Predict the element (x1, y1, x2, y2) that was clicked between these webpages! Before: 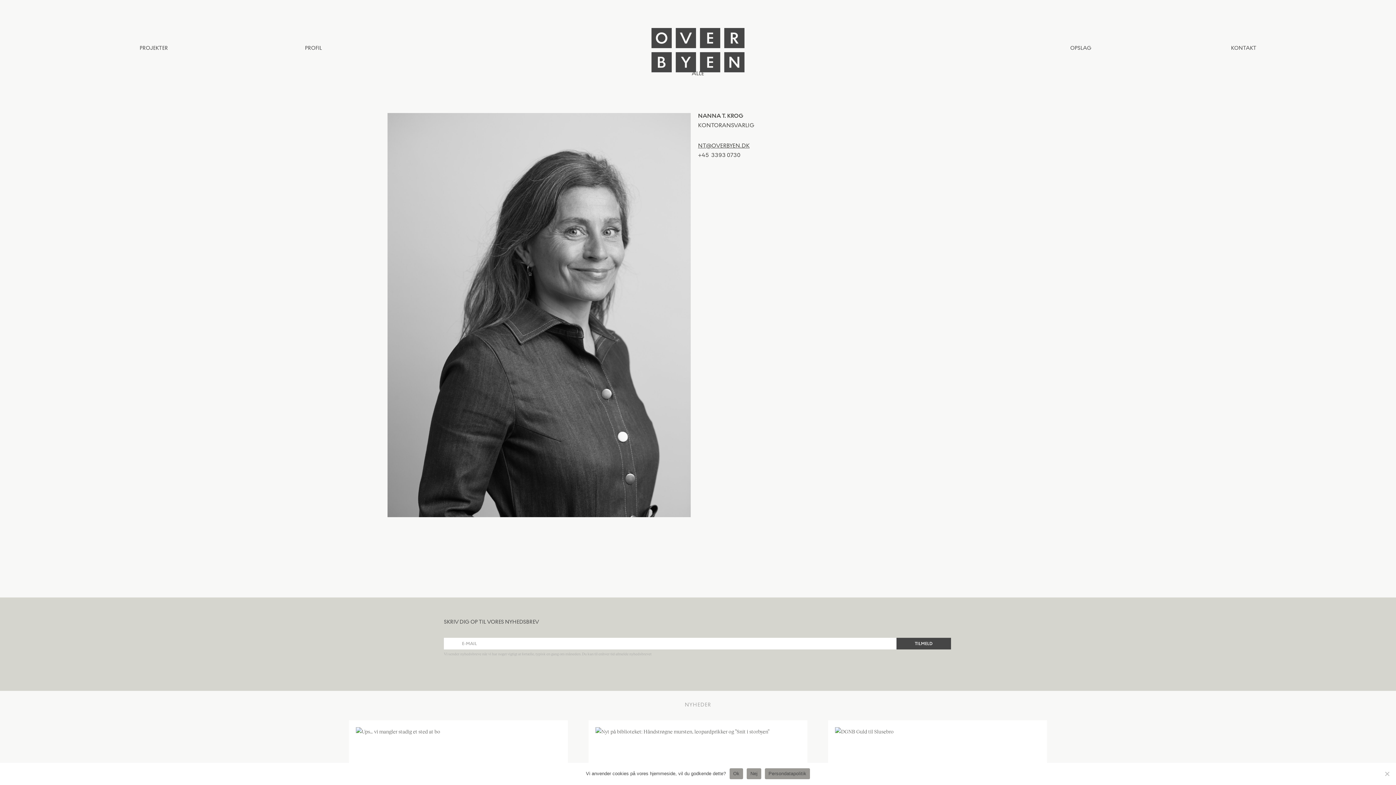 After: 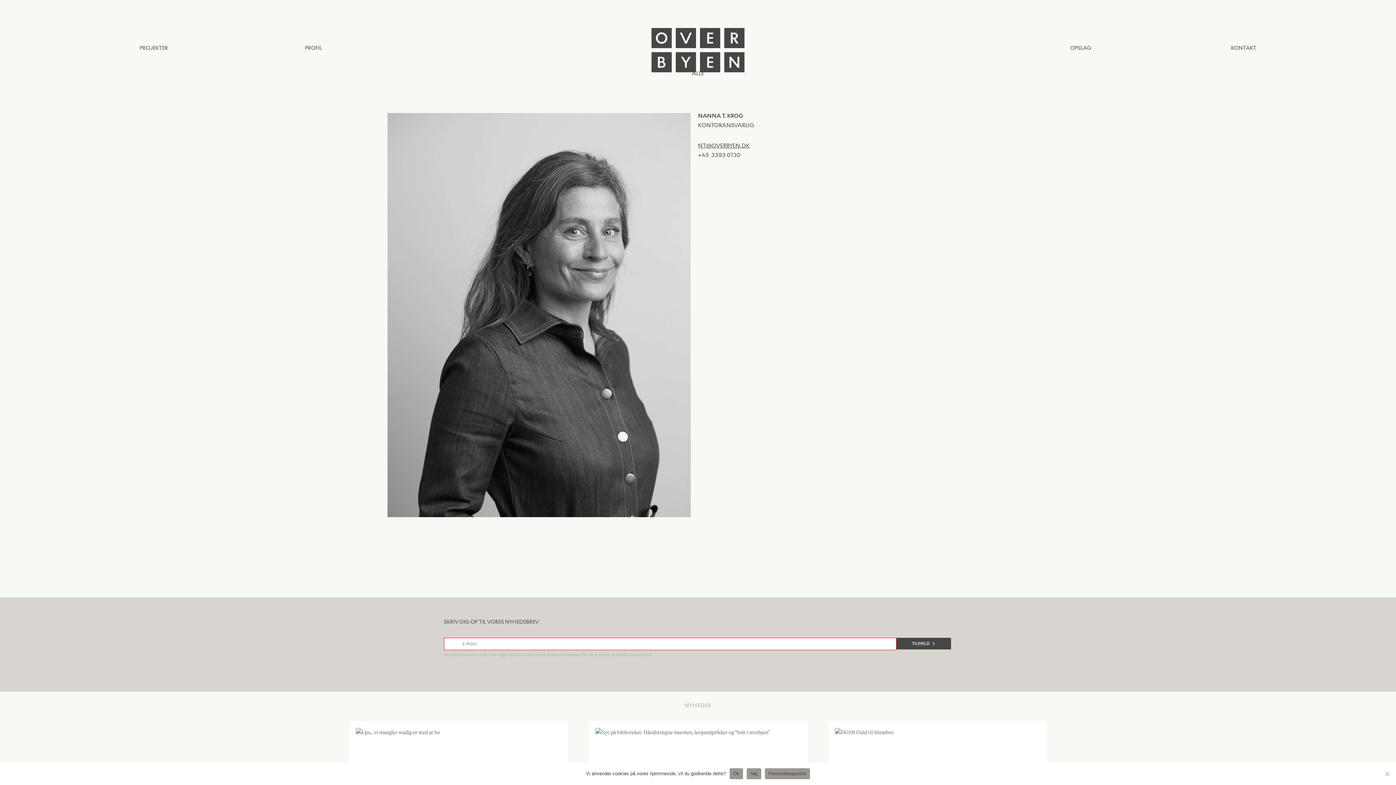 Action: label: TILMELD bbox: (896, 638, 951, 649)